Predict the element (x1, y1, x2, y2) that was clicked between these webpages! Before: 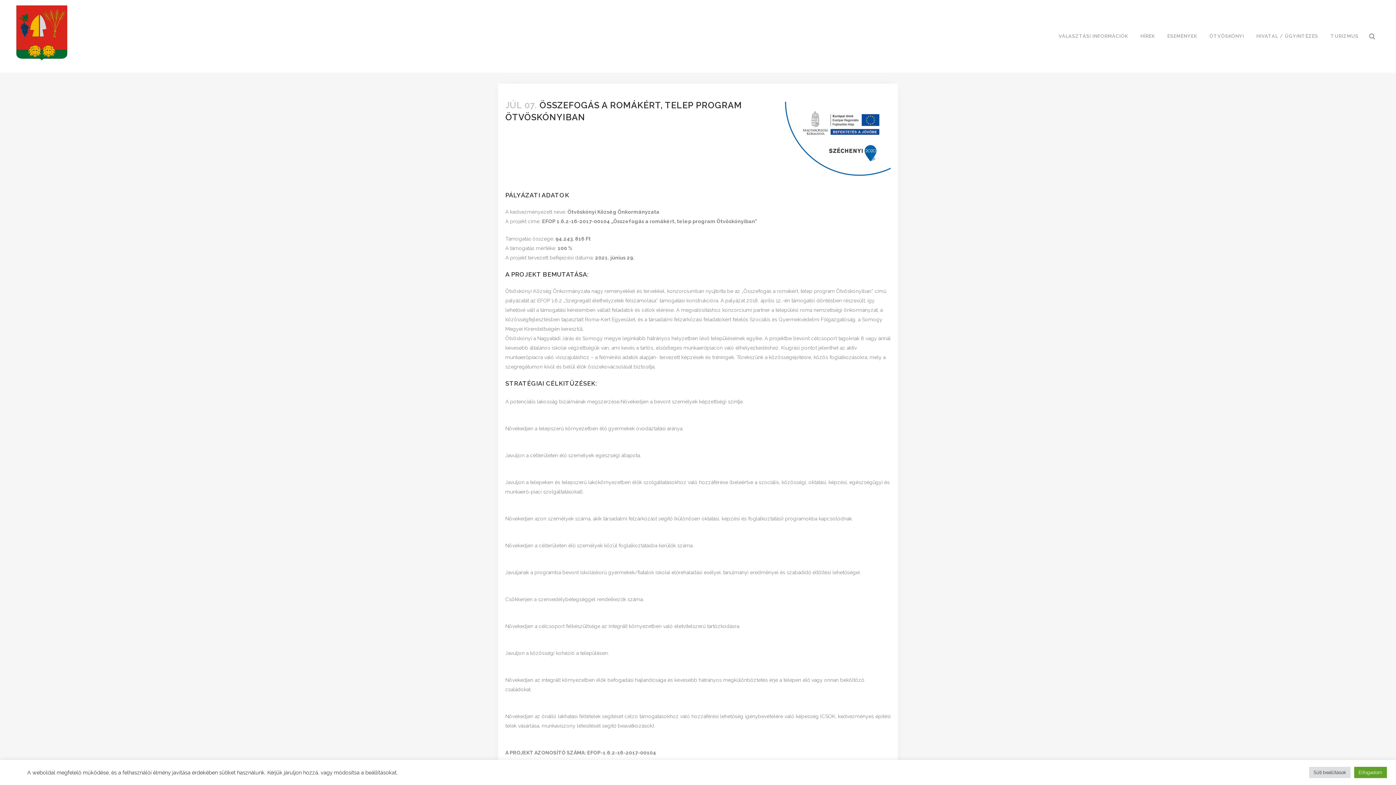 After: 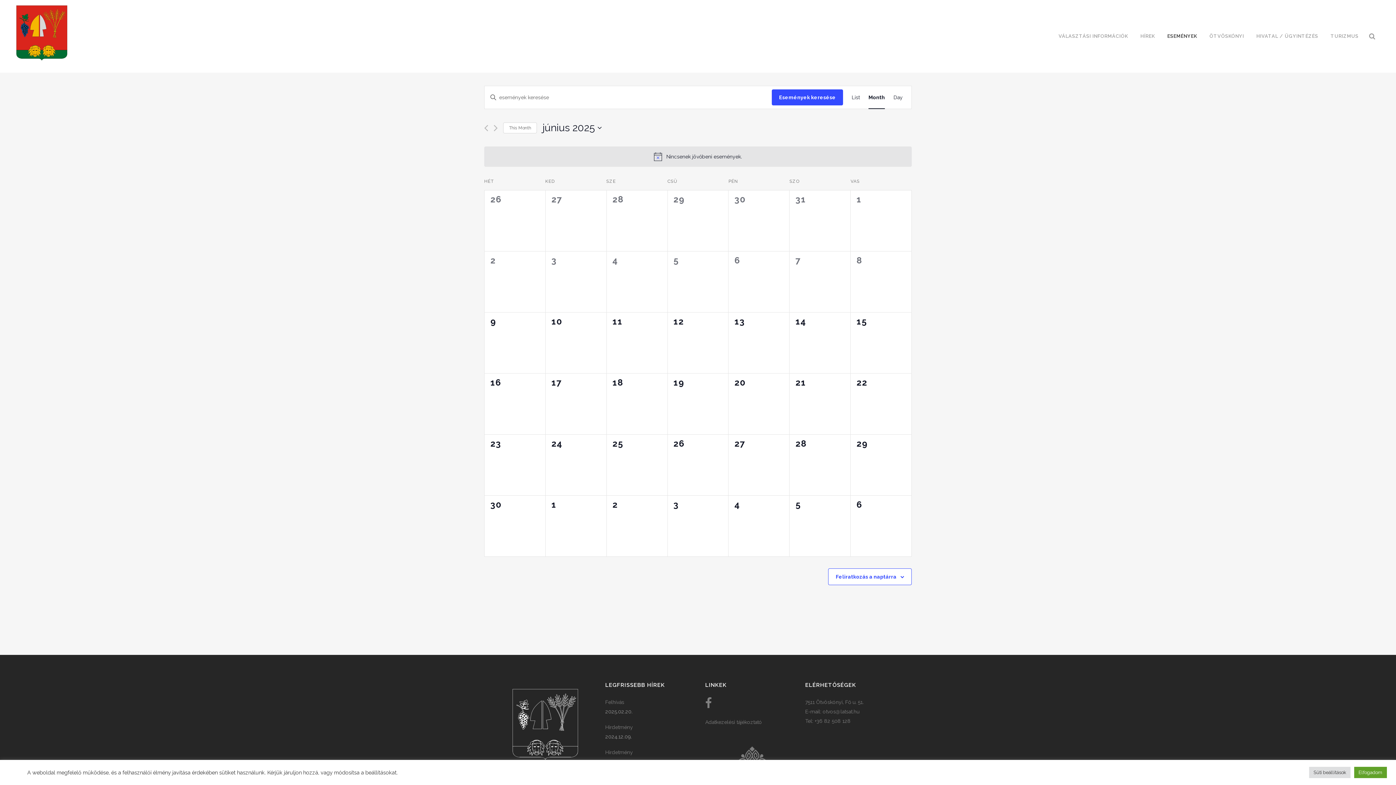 Action: bbox: (1161, 0, 1203, 72) label: ESEMÉNYEK